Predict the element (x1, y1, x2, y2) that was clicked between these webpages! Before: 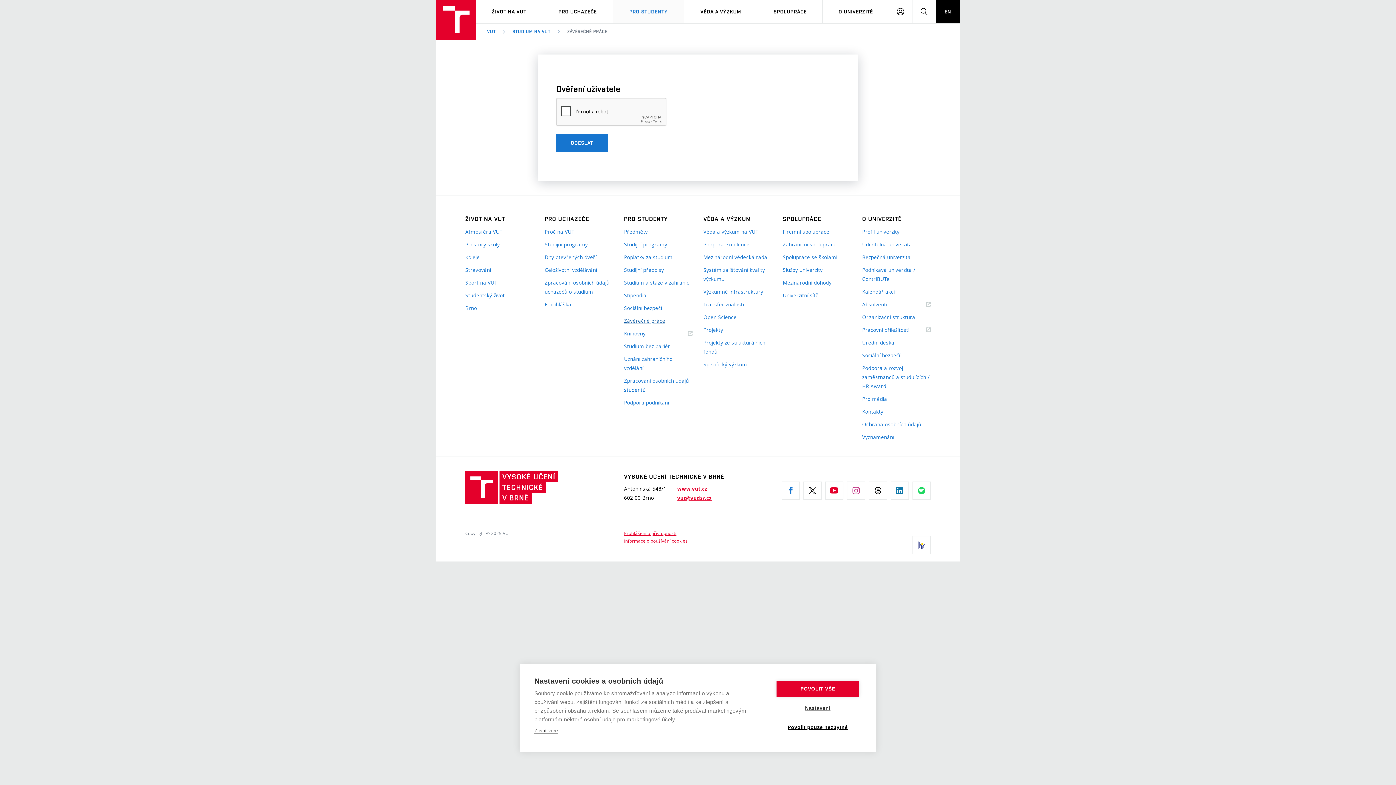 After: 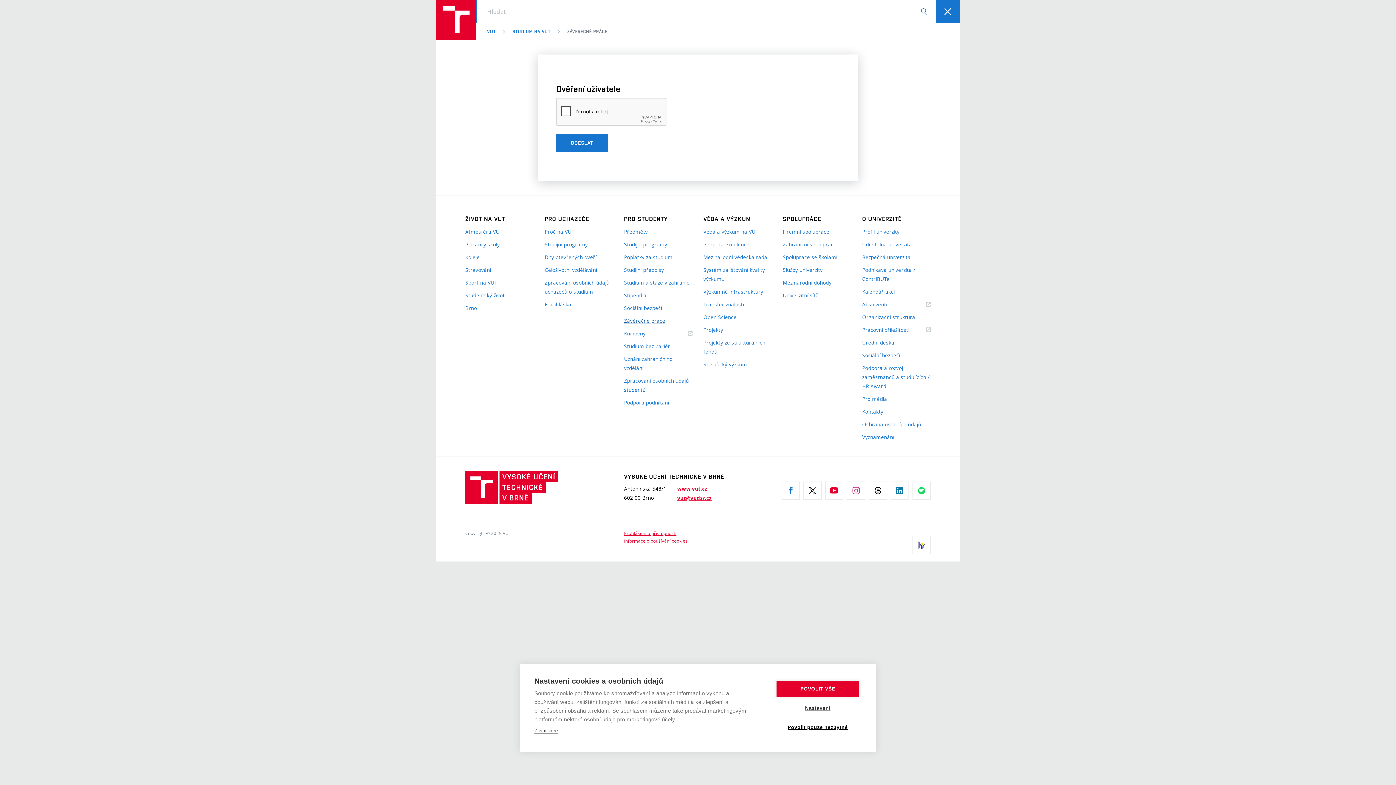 Action: label: HLEDAT bbox: (912, 0, 936, 23)